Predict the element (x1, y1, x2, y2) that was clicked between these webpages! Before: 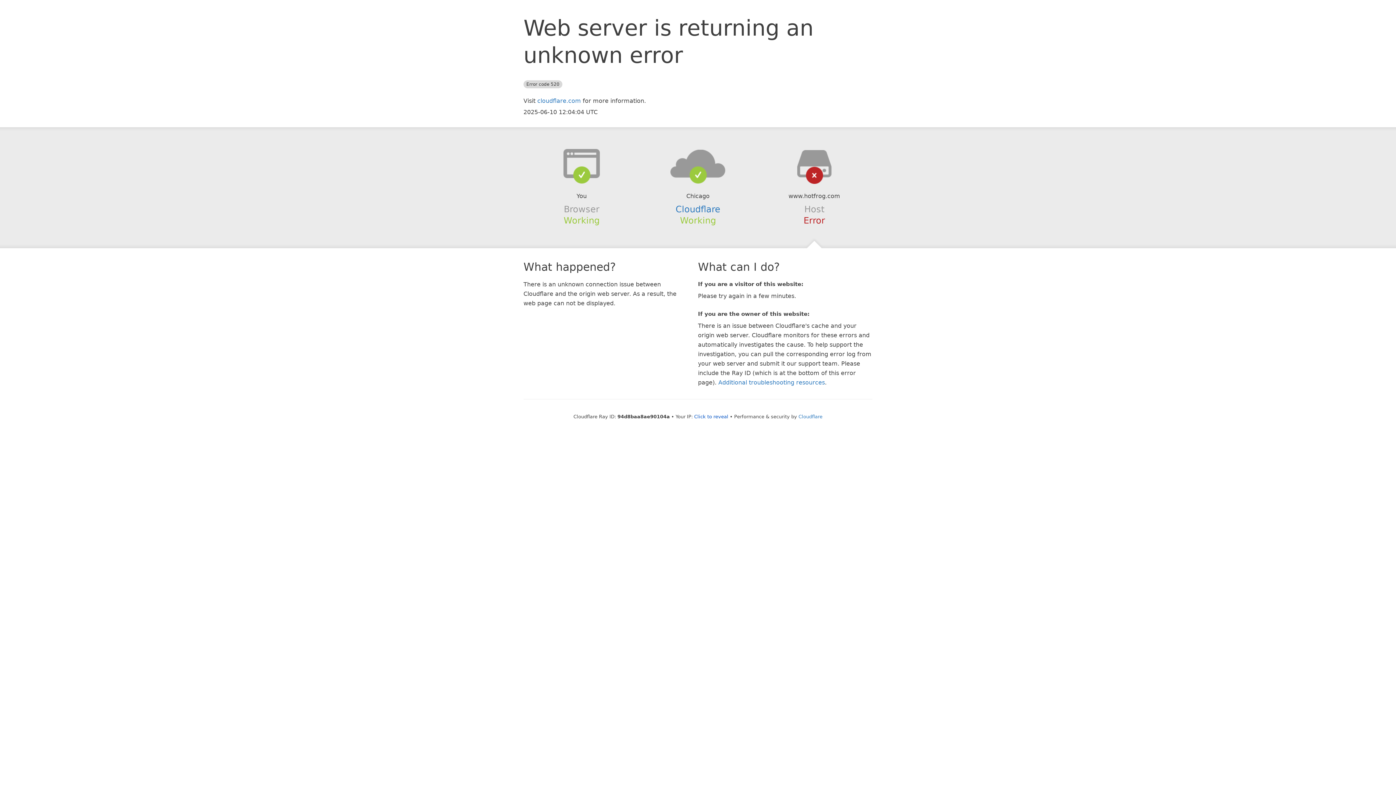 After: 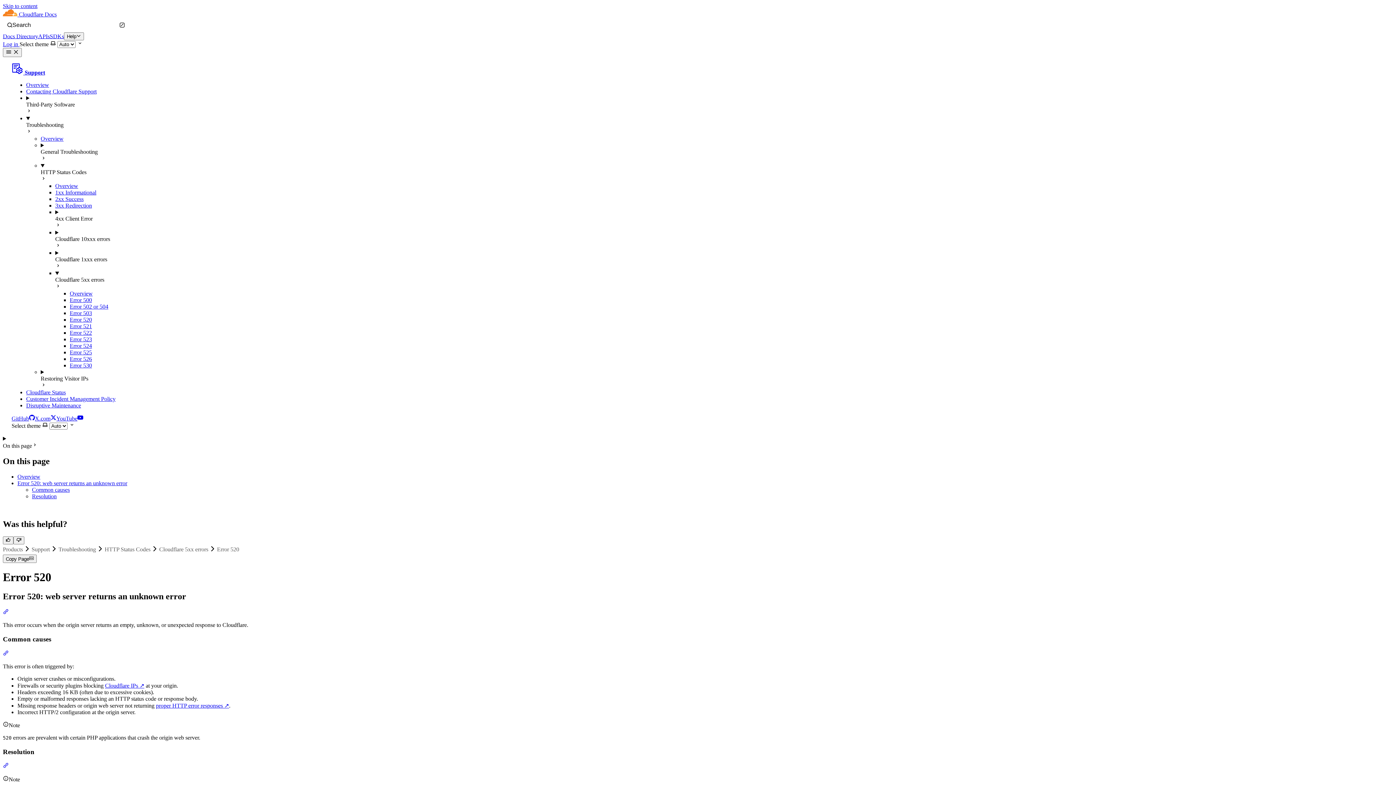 Action: label: Additional troubleshooting resources bbox: (718, 379, 825, 386)